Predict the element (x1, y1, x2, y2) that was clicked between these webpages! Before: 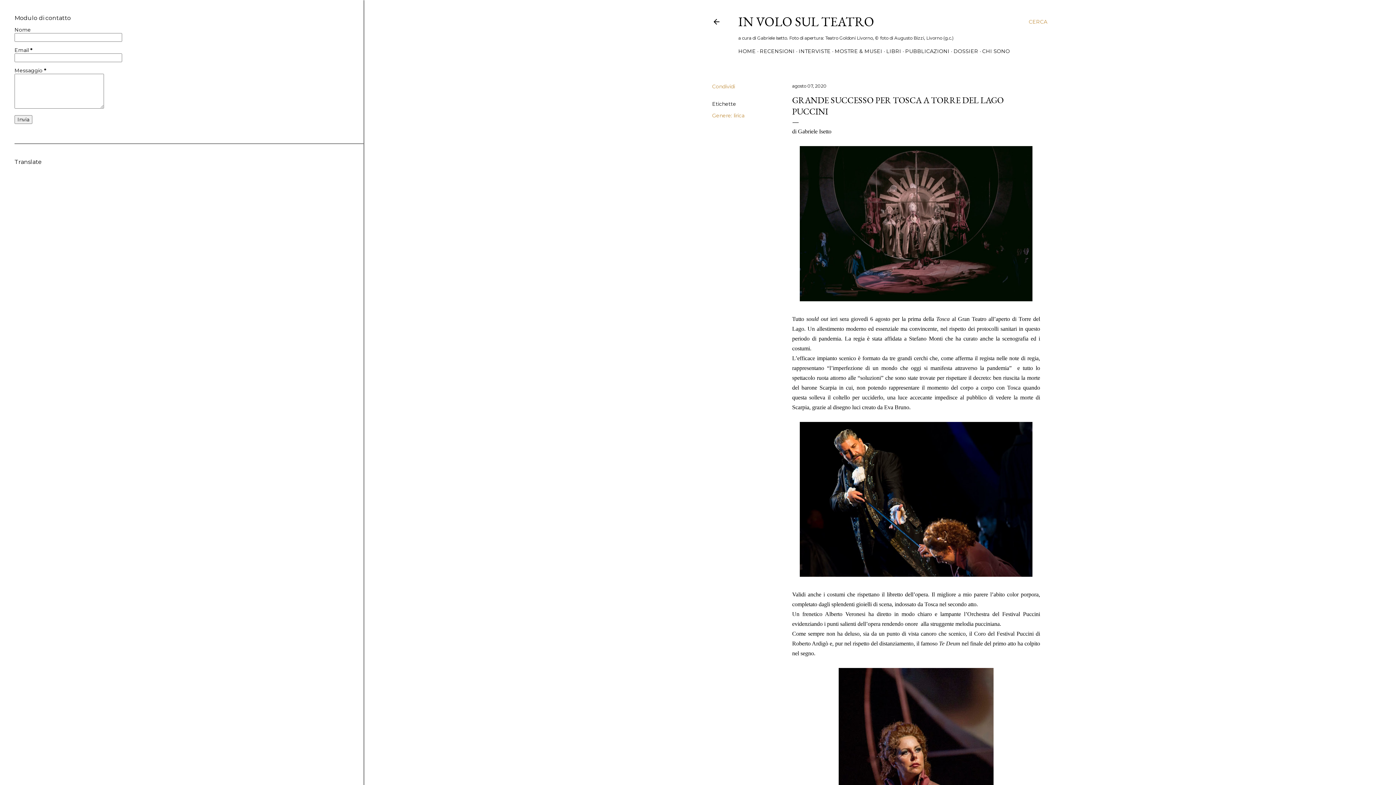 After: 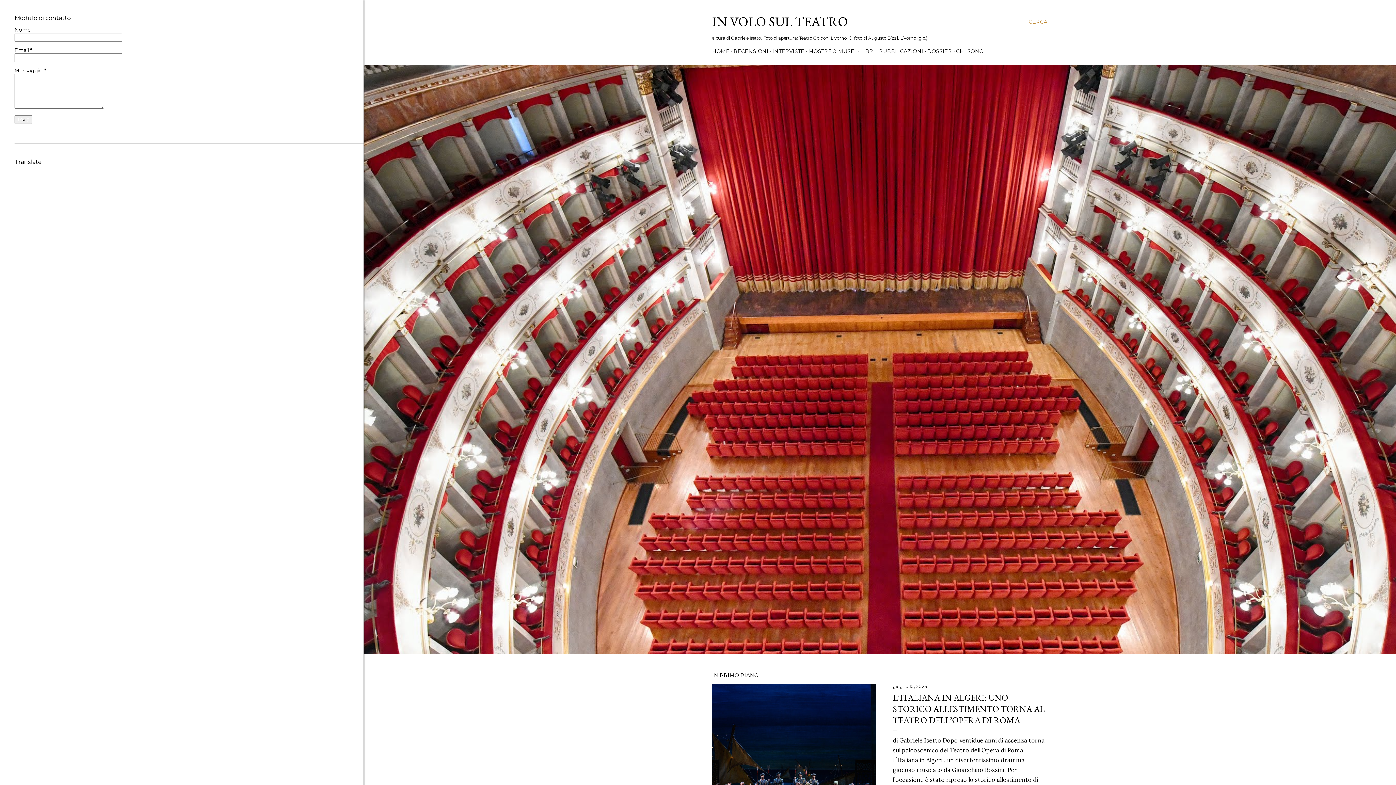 Action: bbox: (738, 48, 756, 54) label: HOME